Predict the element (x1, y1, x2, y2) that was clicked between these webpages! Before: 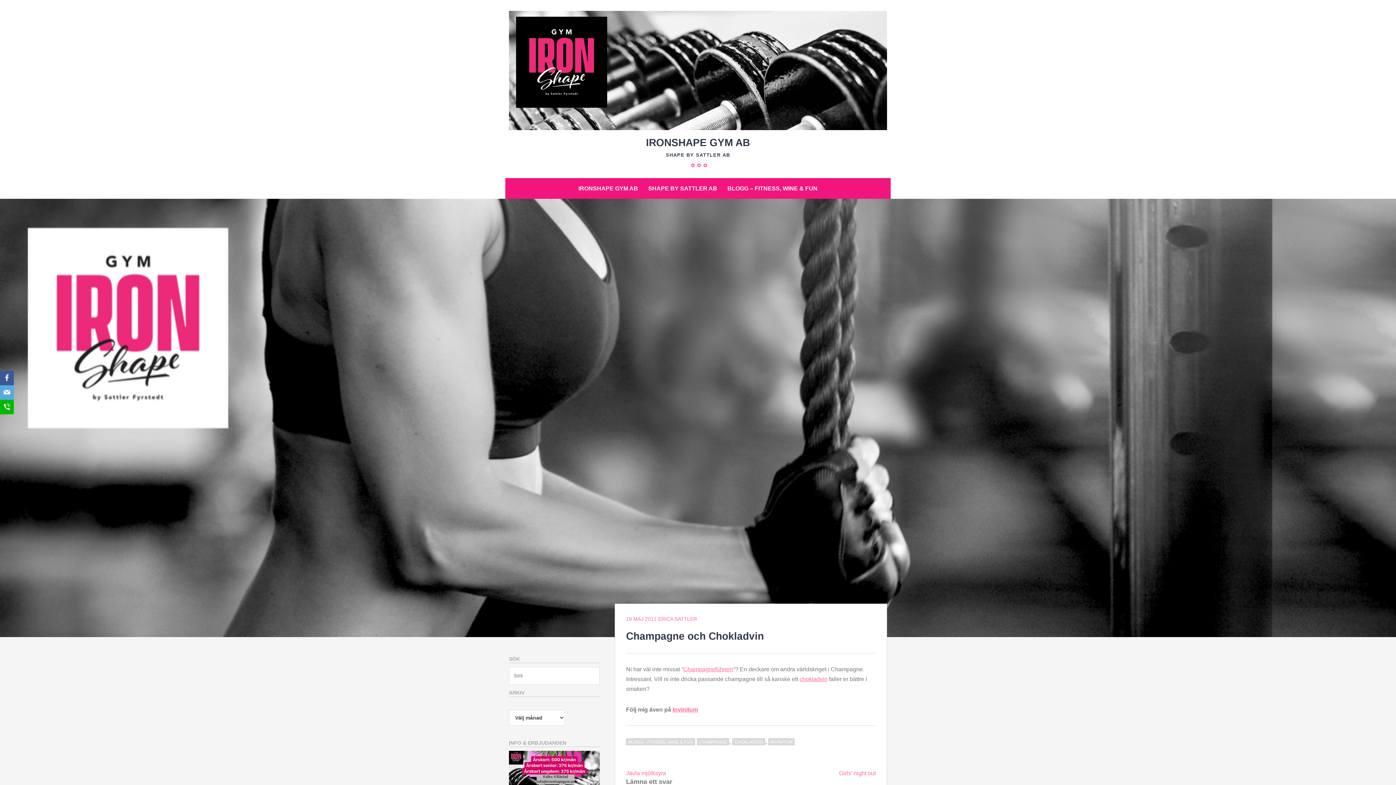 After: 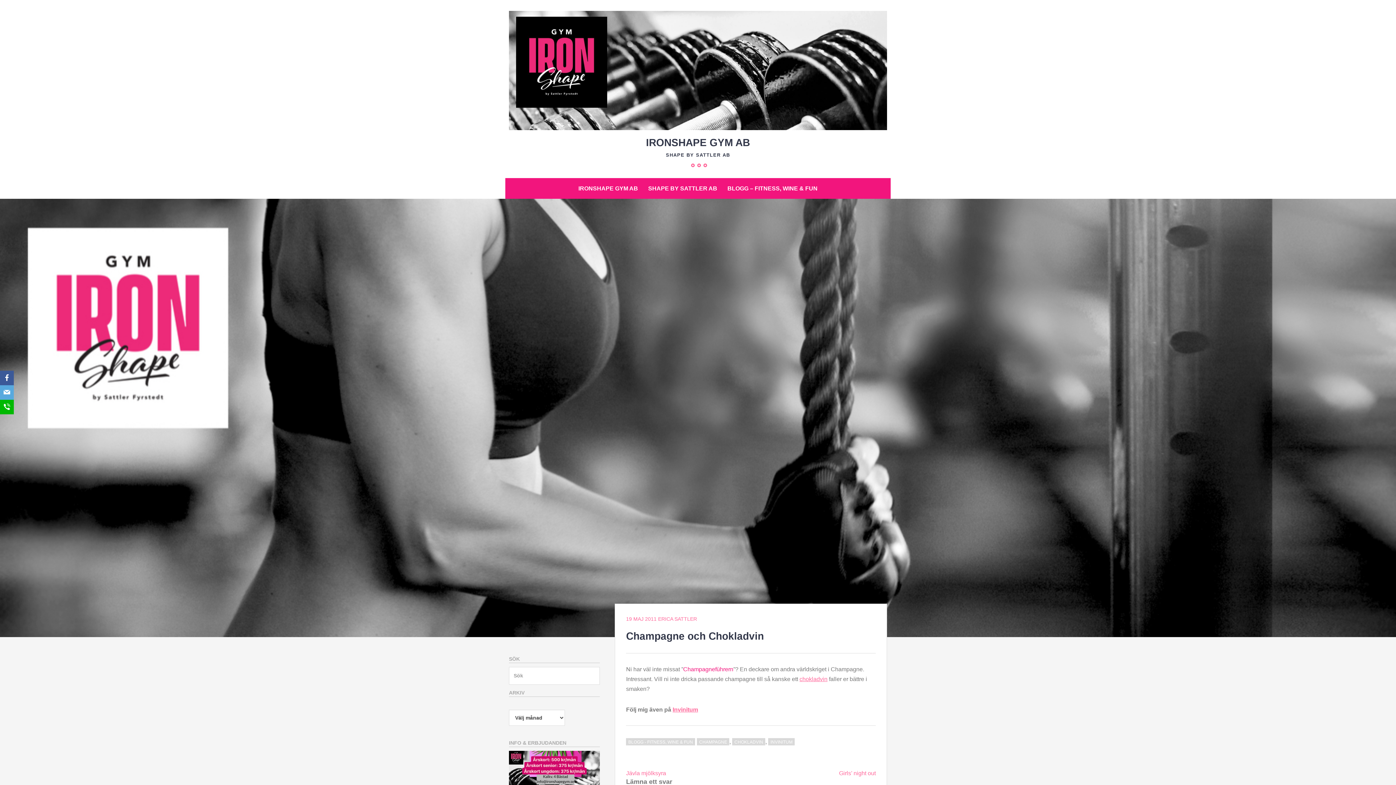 Action: bbox: (683, 666, 733, 672) label: Champagneführern